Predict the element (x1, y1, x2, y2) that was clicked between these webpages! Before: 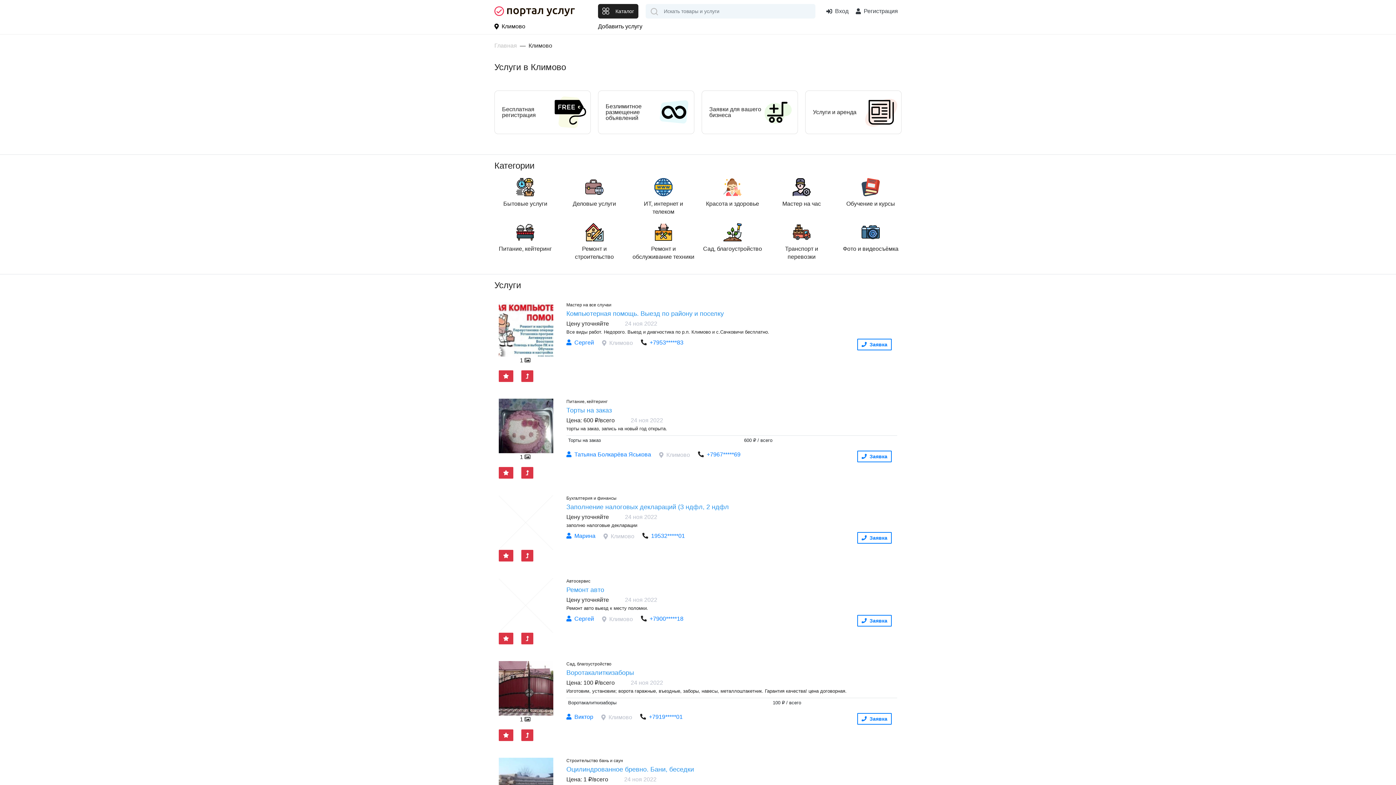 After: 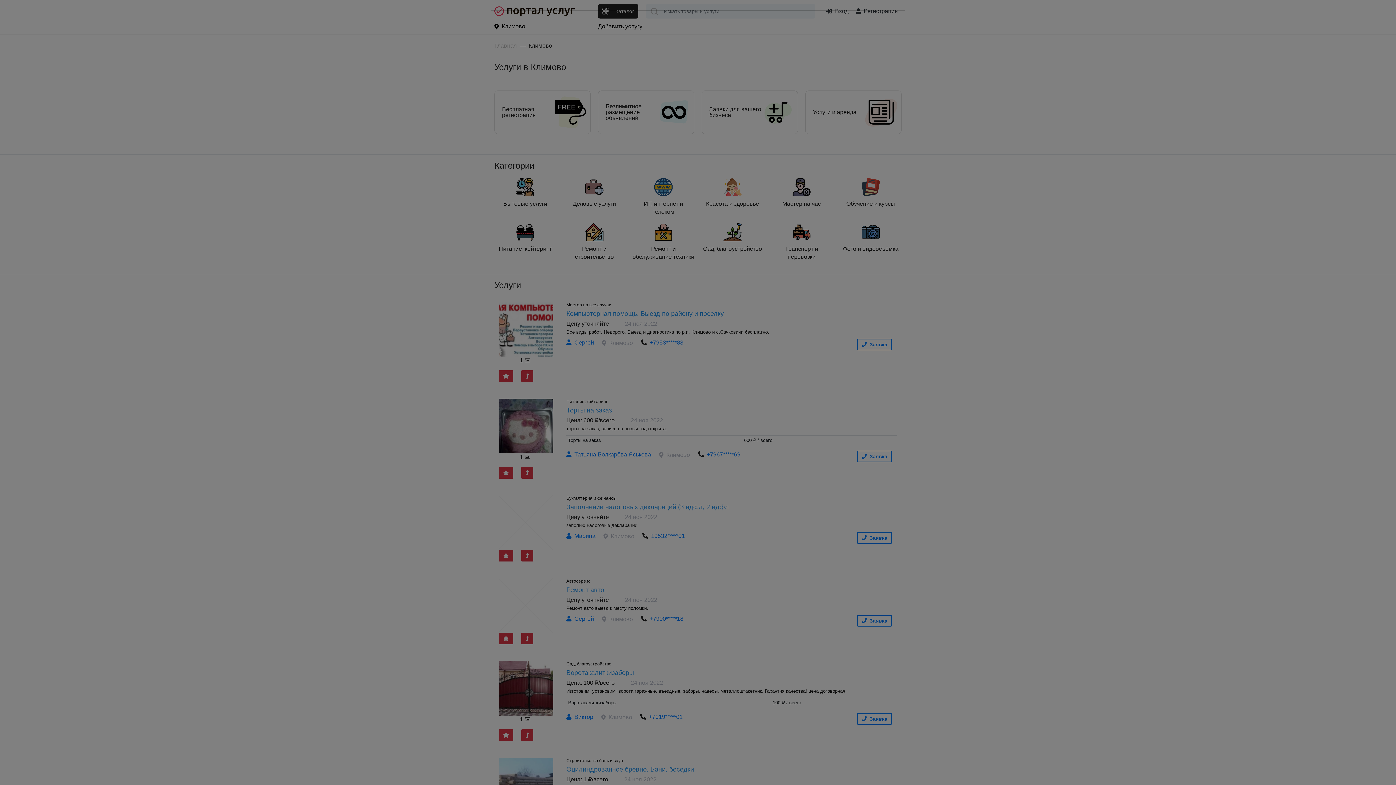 Action: bbox: (498, 370, 513, 382)